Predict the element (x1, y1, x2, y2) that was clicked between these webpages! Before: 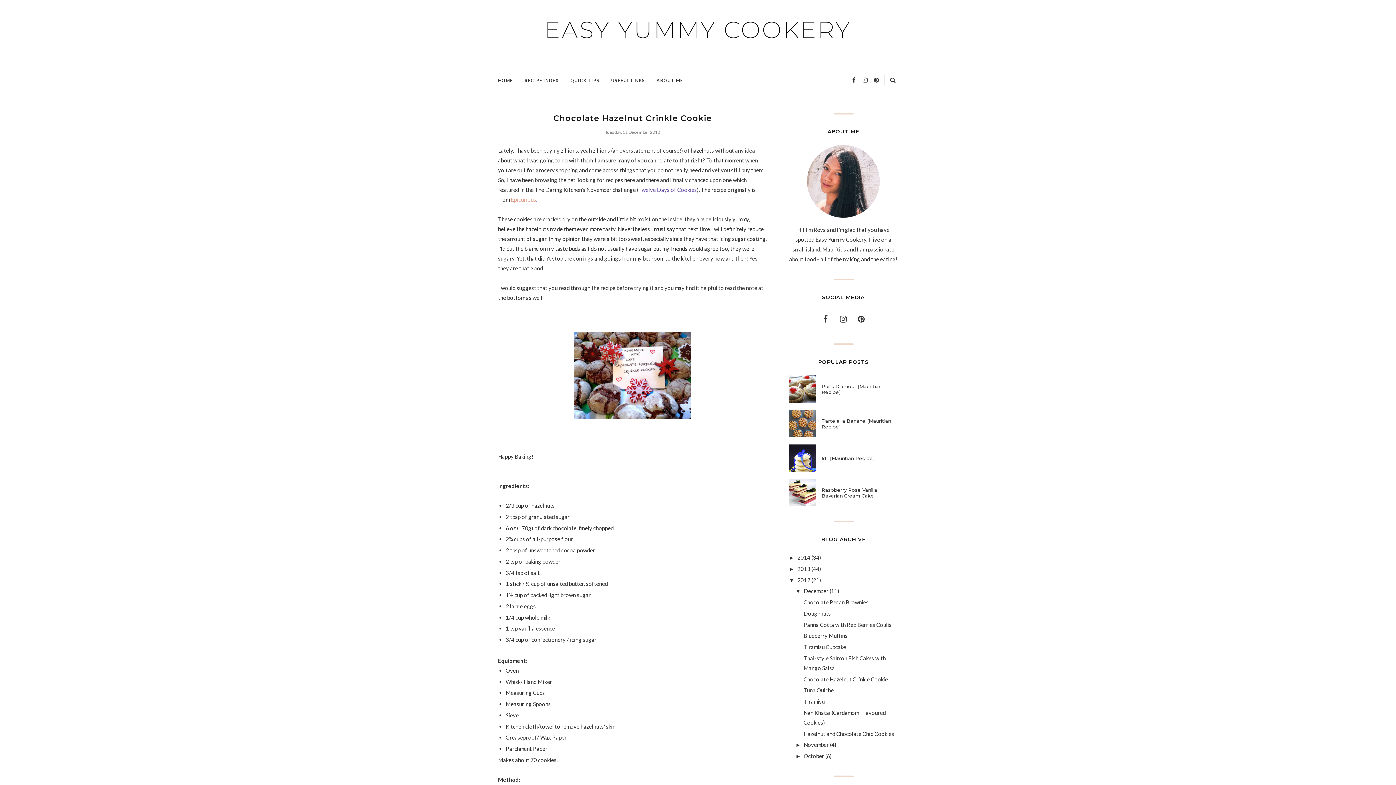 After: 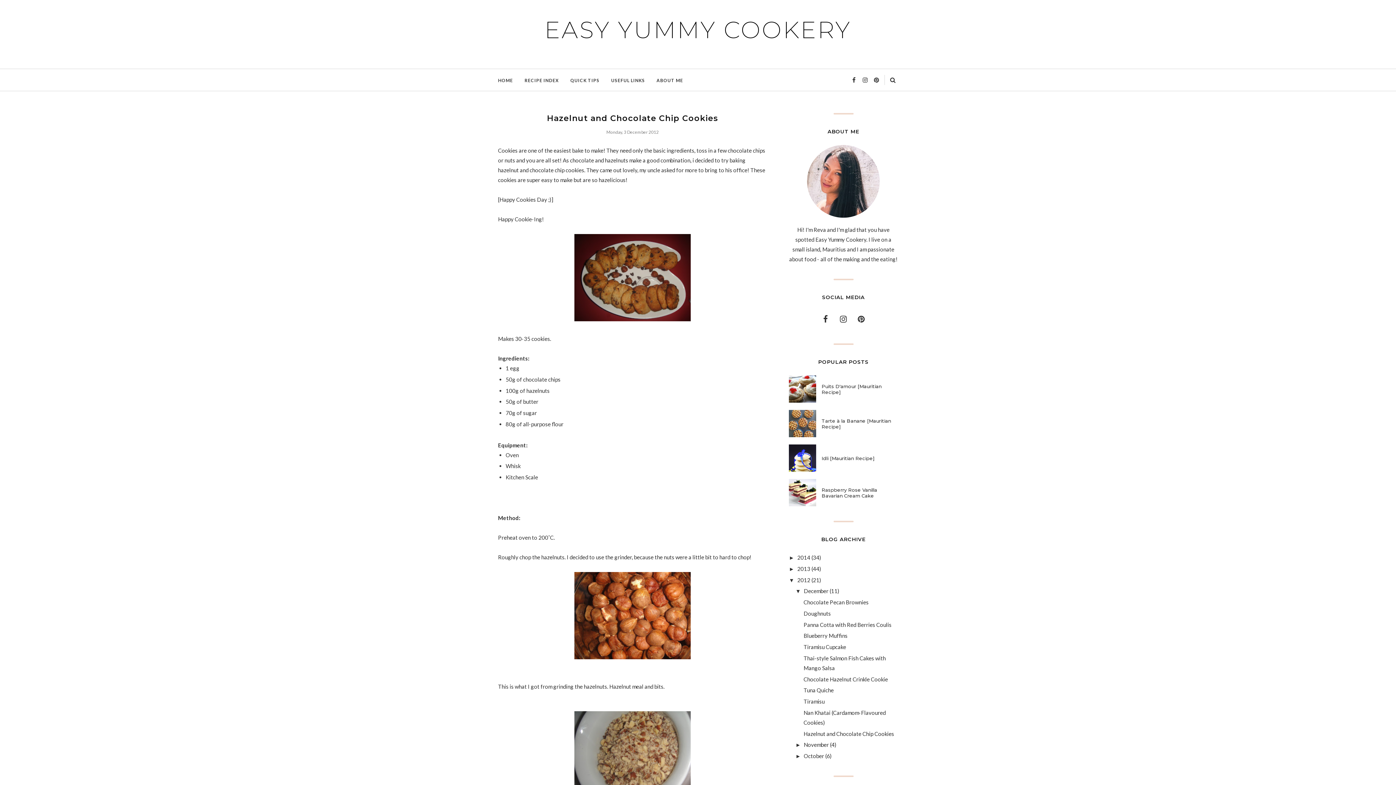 Action: bbox: (803, 730, 894, 737) label: Hazelnut and Chocolate Chip Cookies